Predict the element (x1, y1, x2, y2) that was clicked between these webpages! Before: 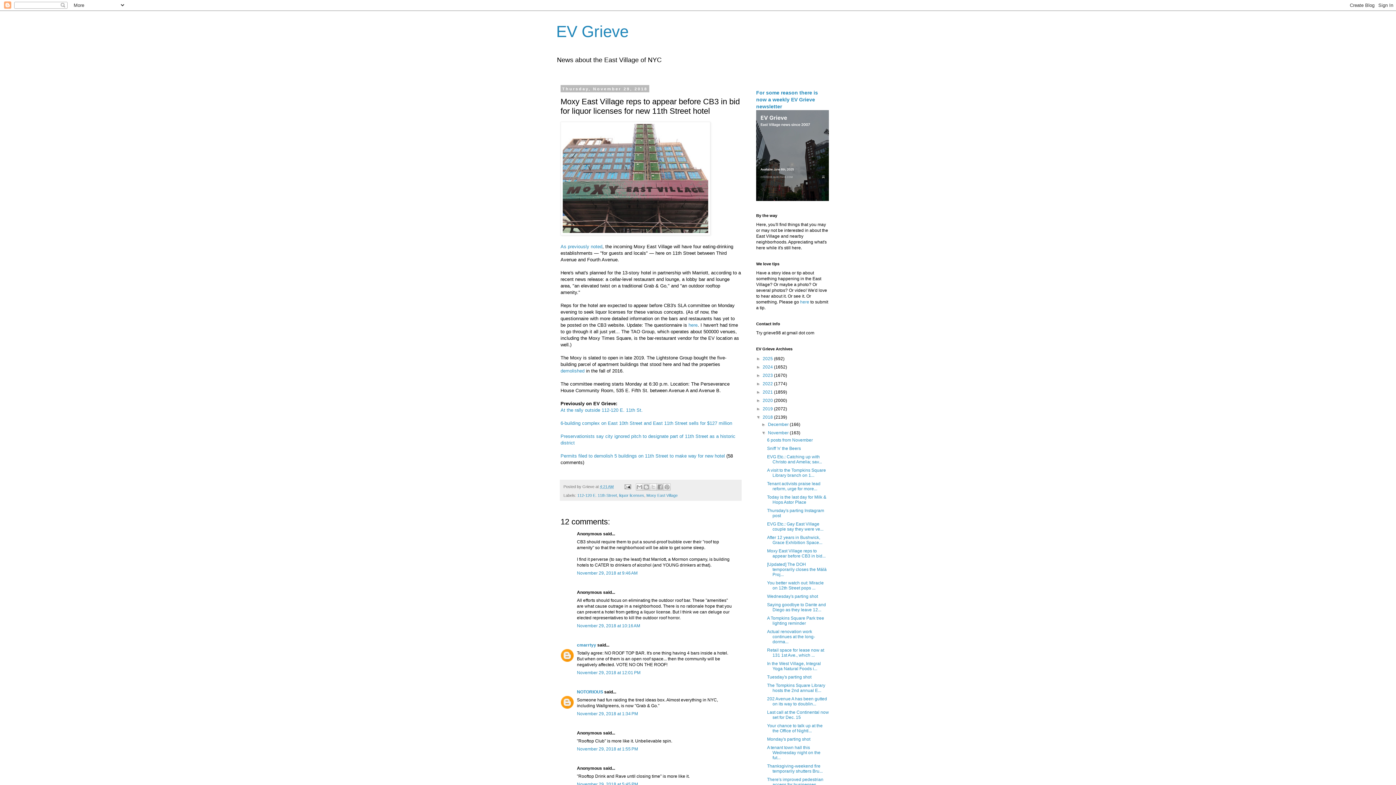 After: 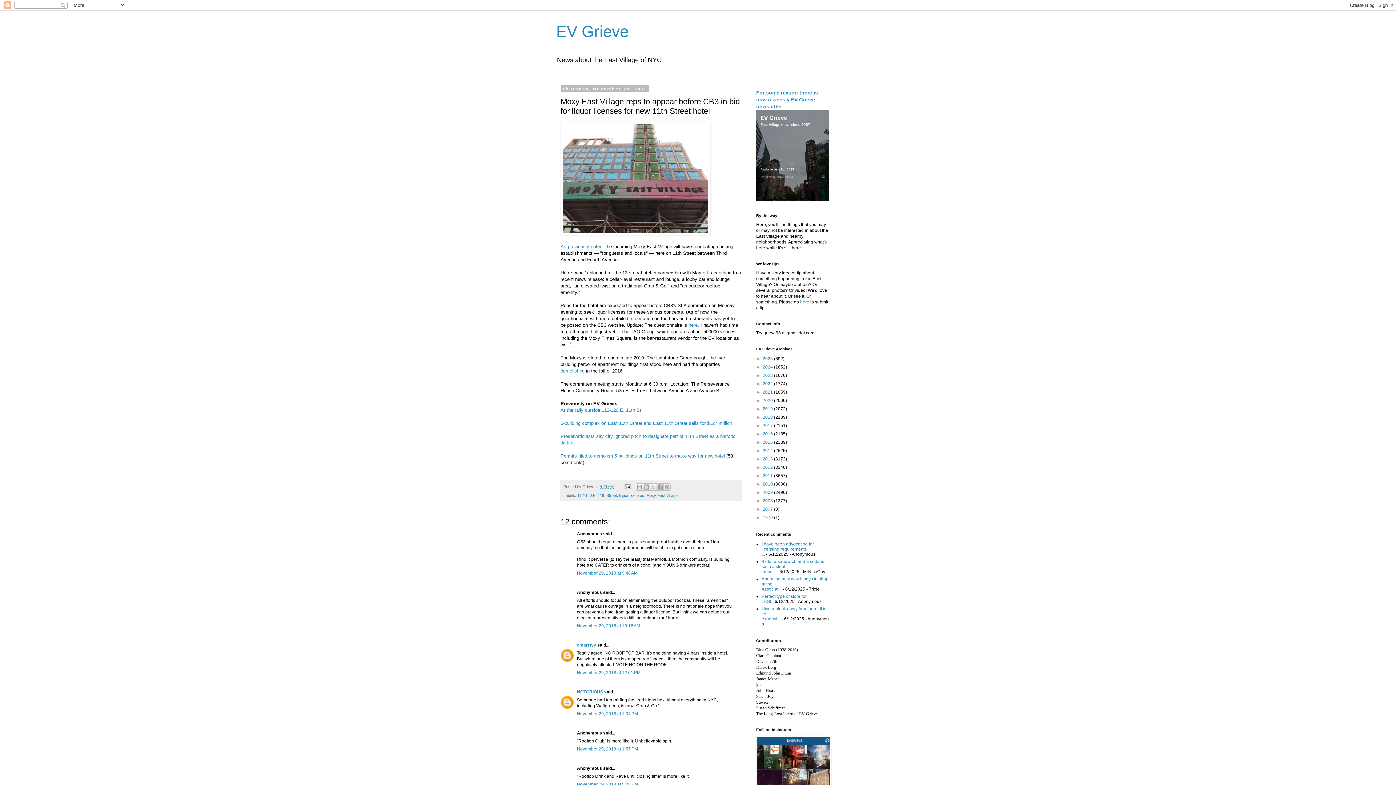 Action: bbox: (756, 414, 762, 420) label: ▼  